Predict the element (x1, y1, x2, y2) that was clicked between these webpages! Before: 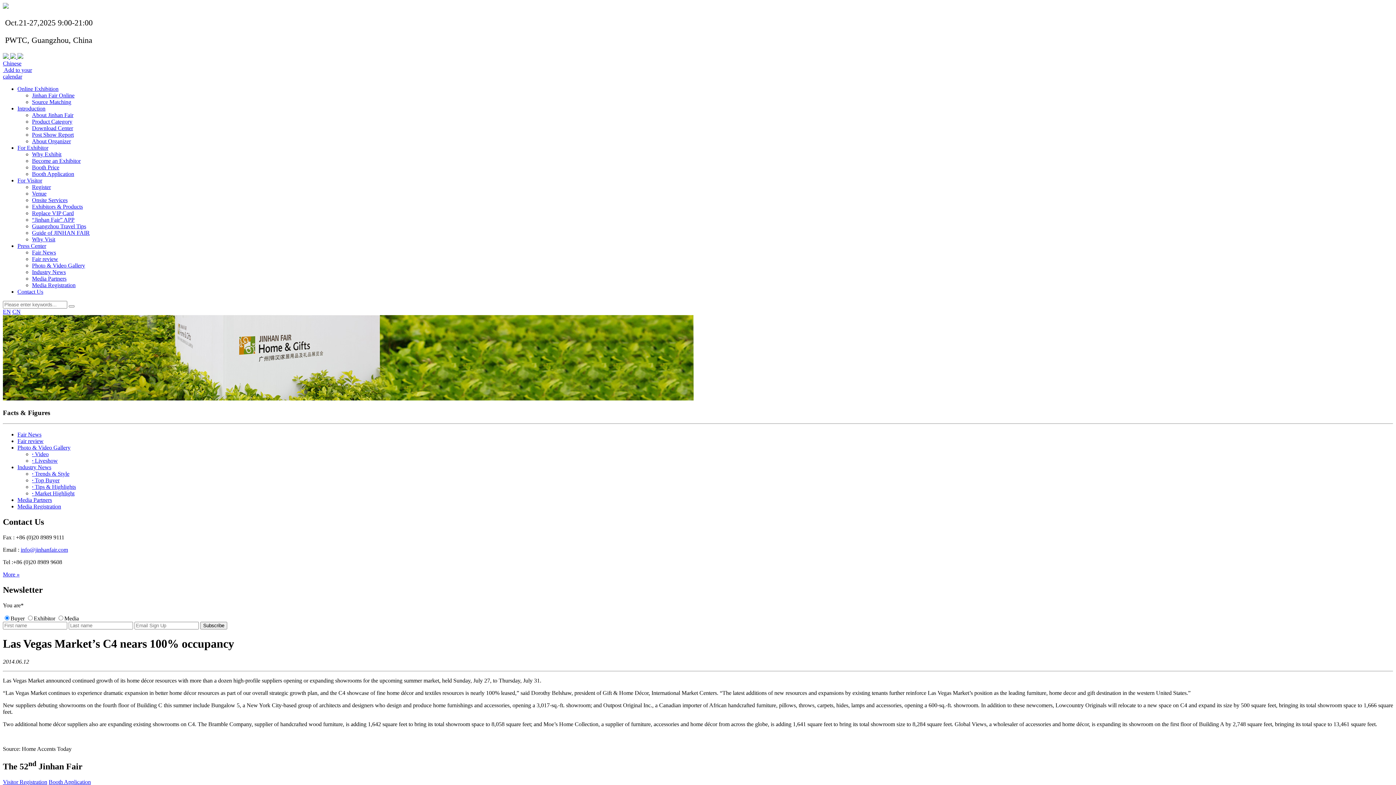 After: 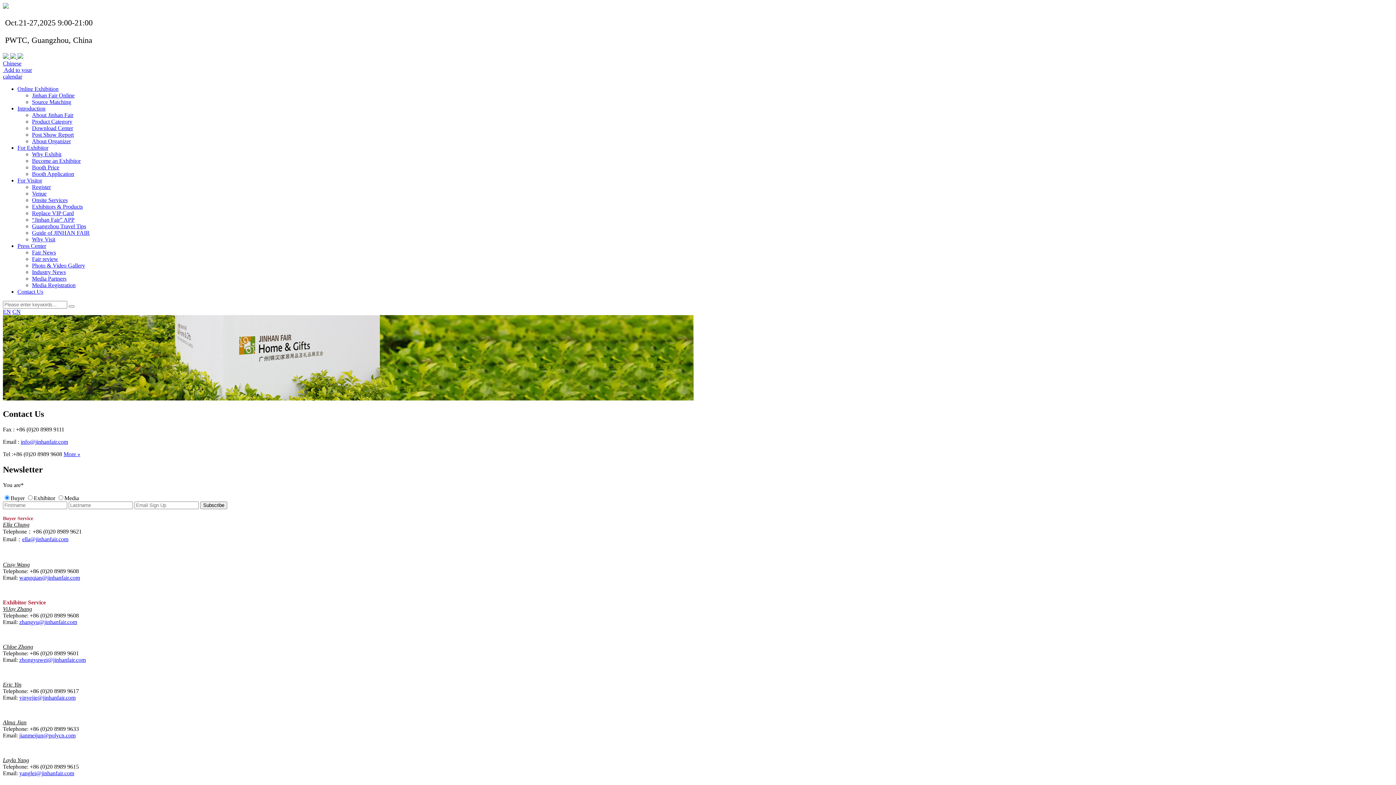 Action: label: More » bbox: (2, 571, 19, 577)